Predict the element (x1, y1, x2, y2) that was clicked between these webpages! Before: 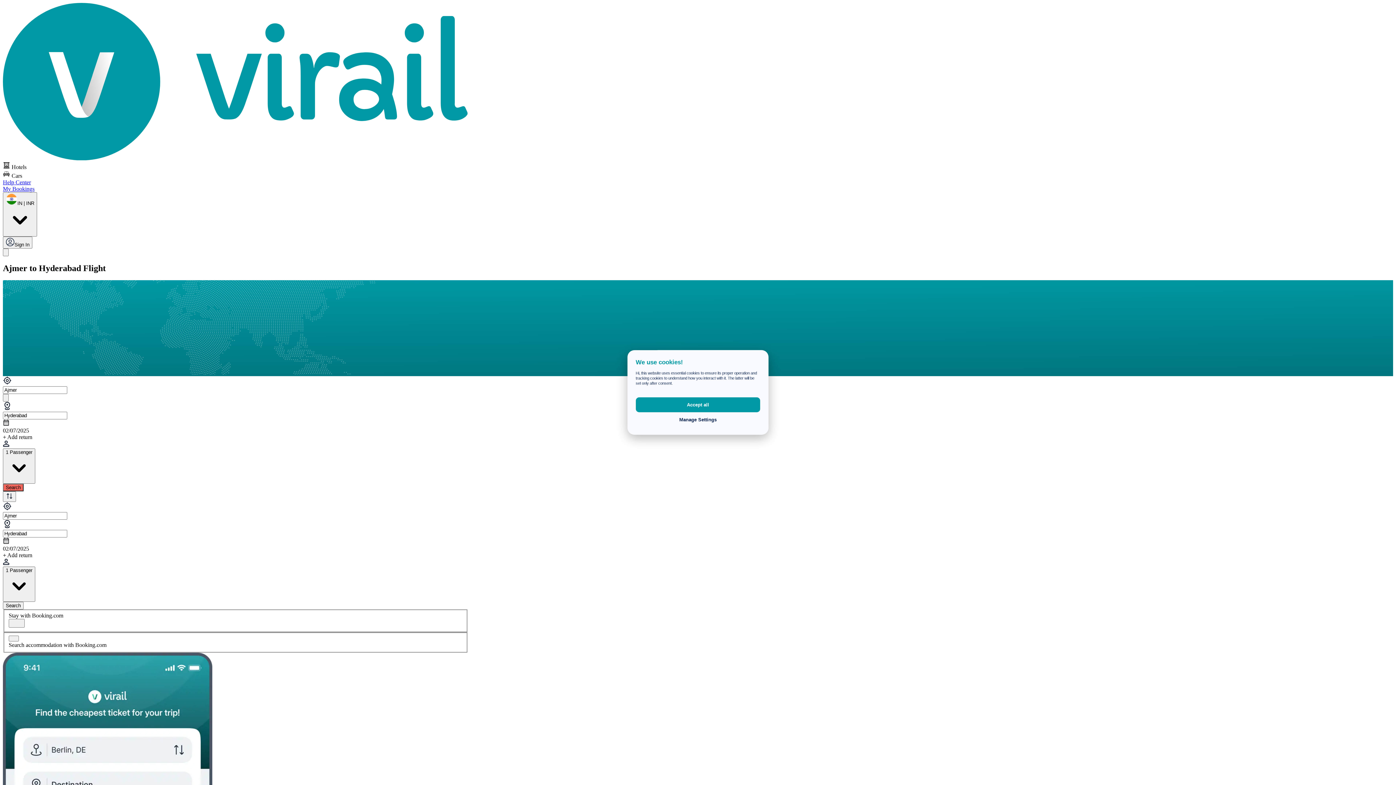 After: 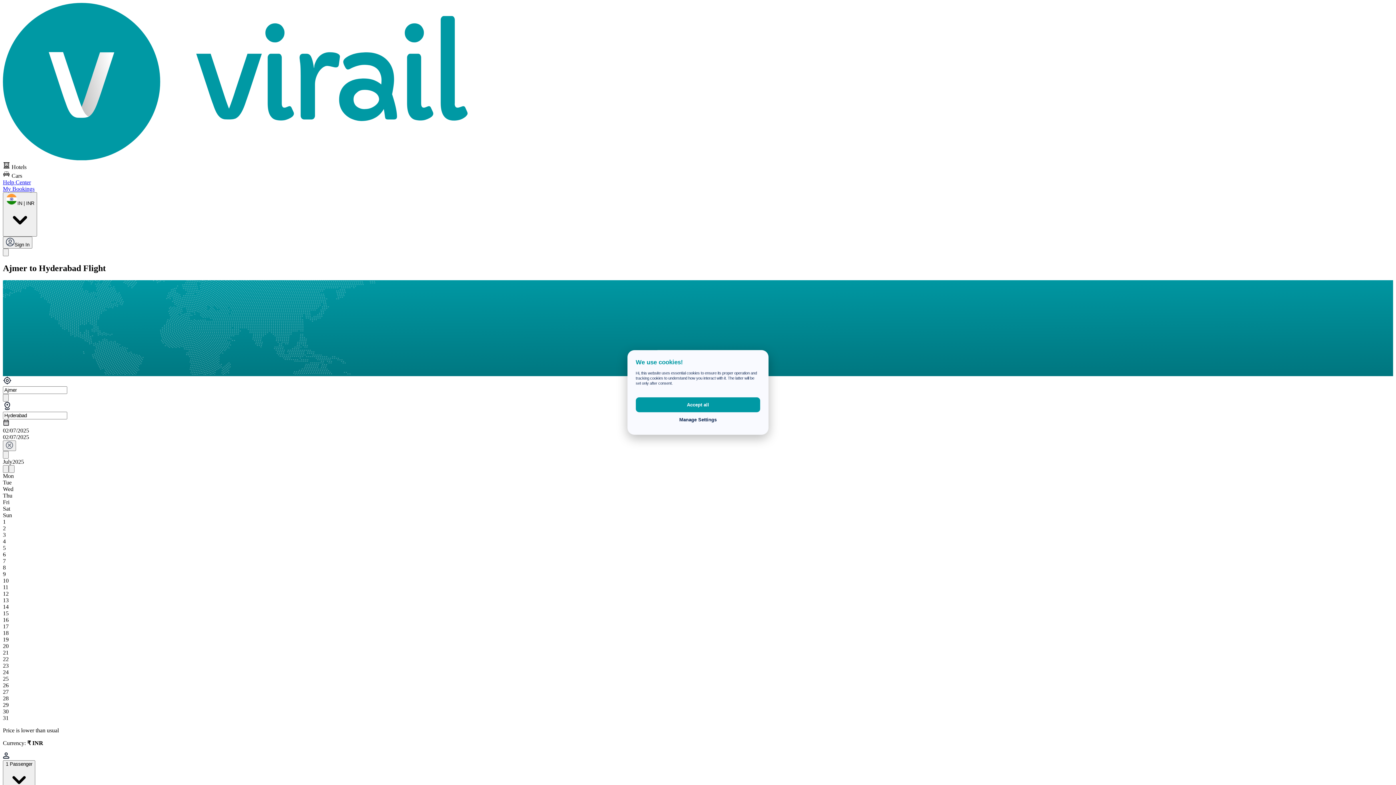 Action: bbox: (2, 434, 468, 440) label: + Add return